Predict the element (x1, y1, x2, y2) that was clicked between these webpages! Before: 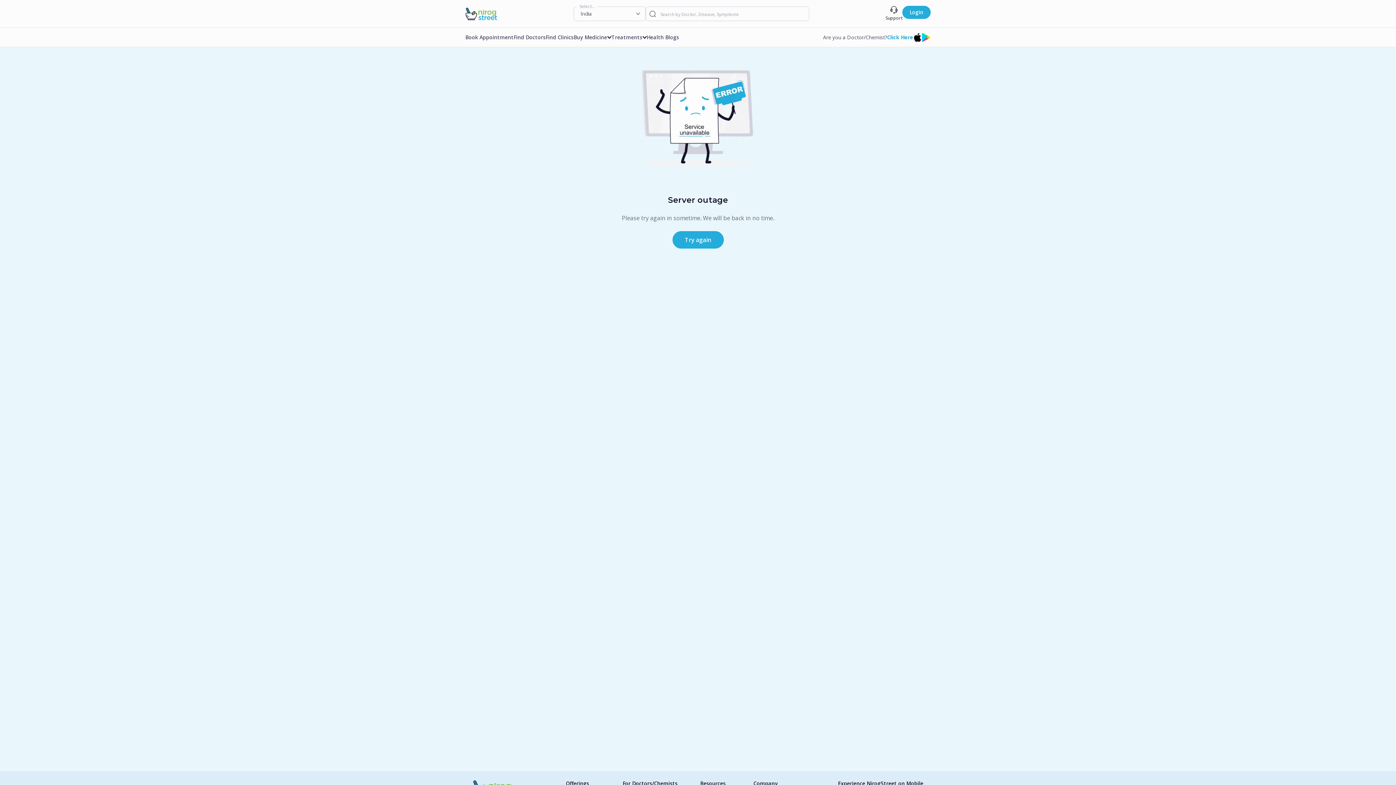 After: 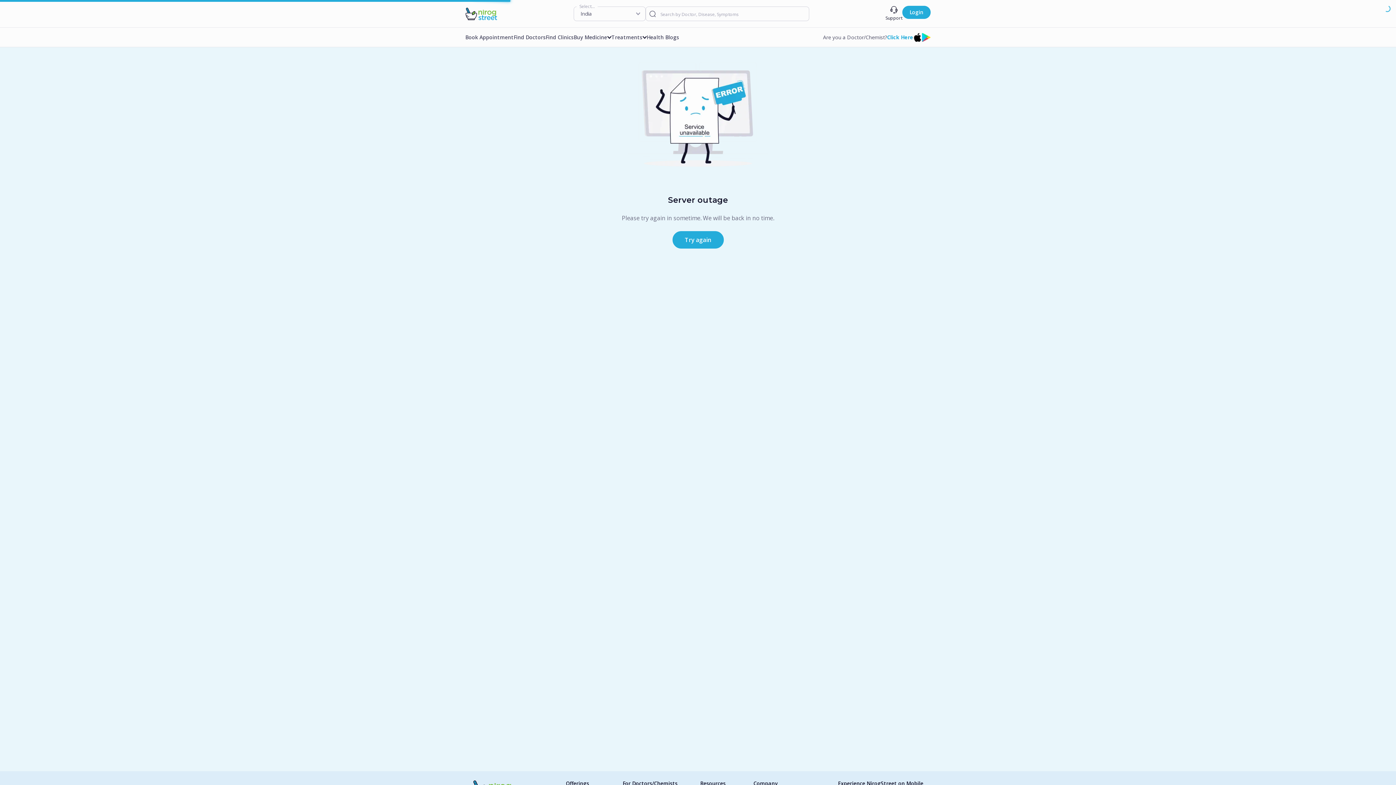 Action: label: Find Doctors bbox: (513, 33, 545, 40)